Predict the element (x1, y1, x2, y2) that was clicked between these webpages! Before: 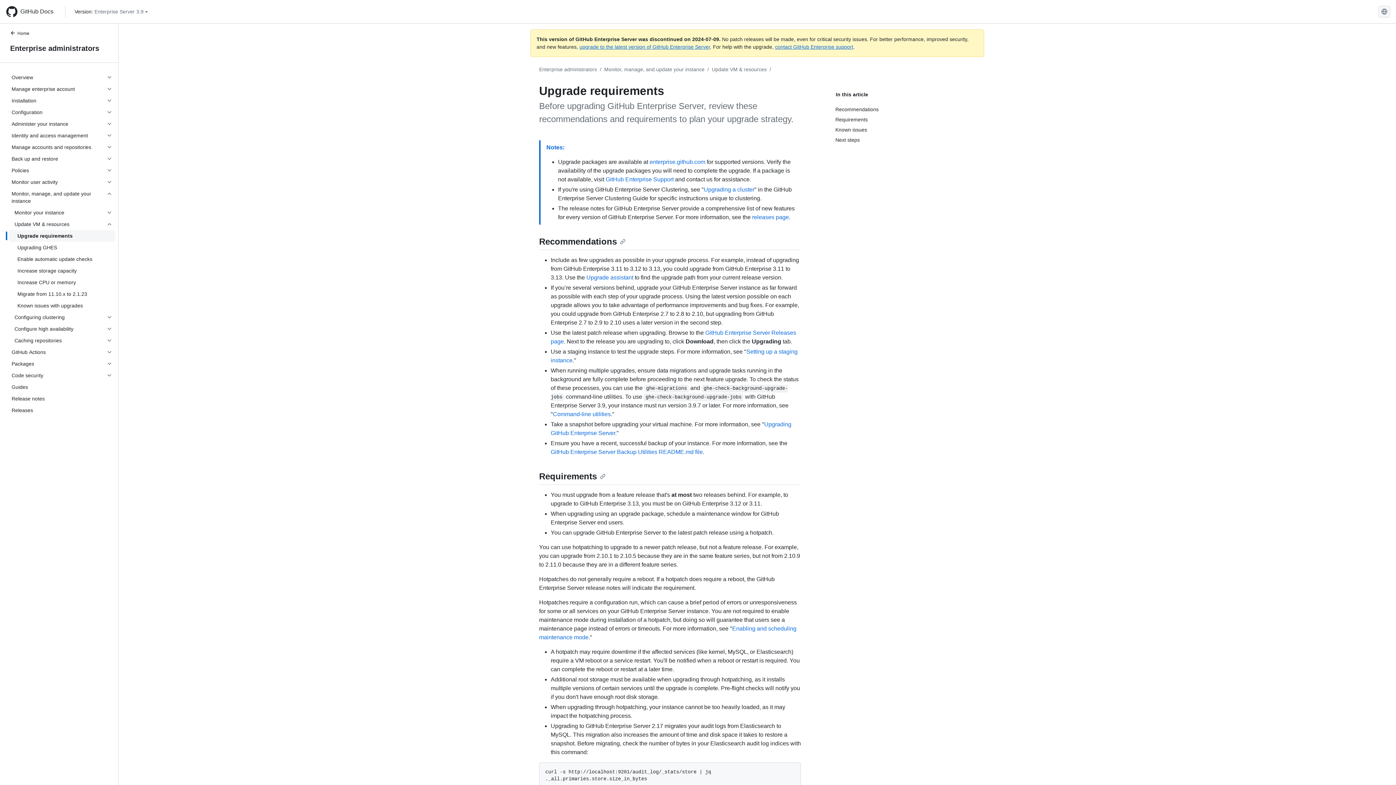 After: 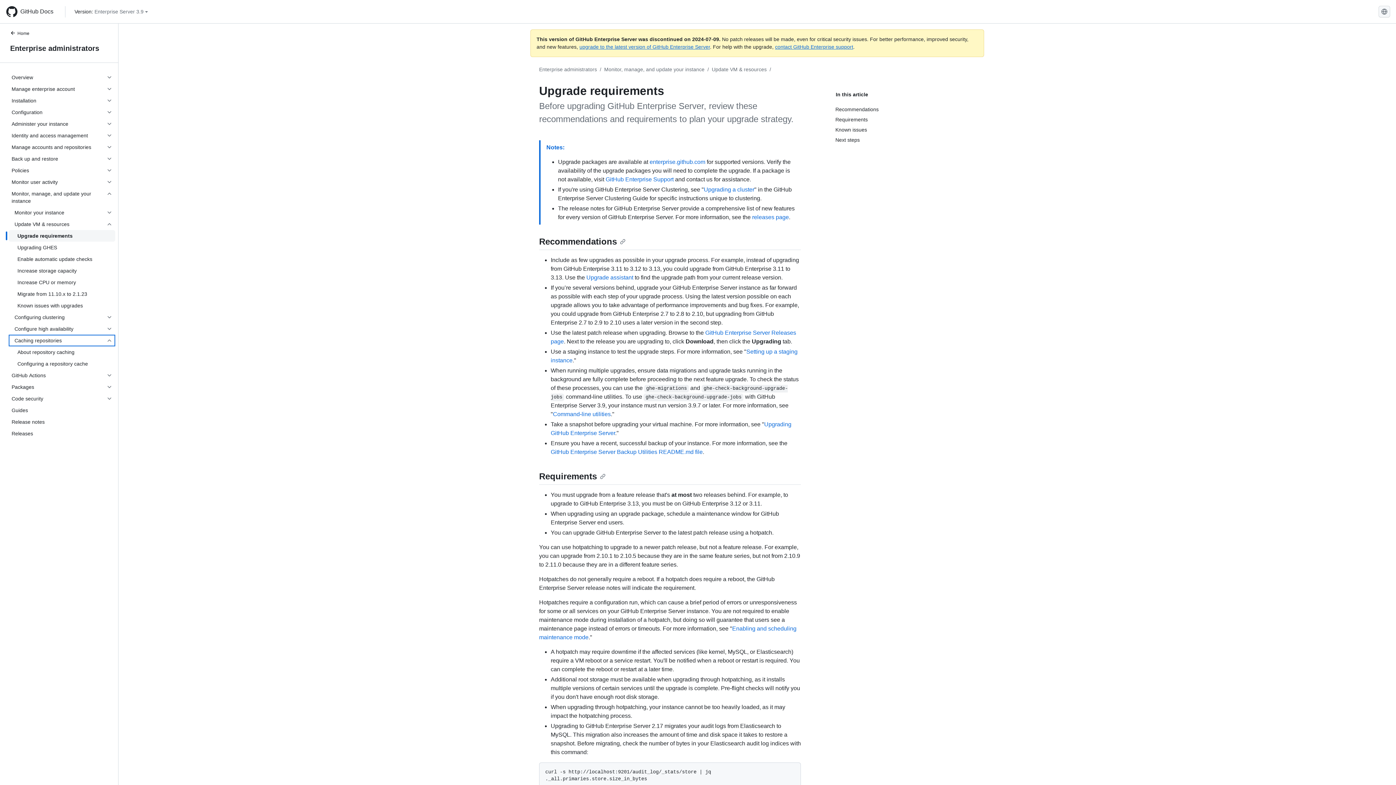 Action: bbox: (8, 334, 115, 346) label: Caching repositories